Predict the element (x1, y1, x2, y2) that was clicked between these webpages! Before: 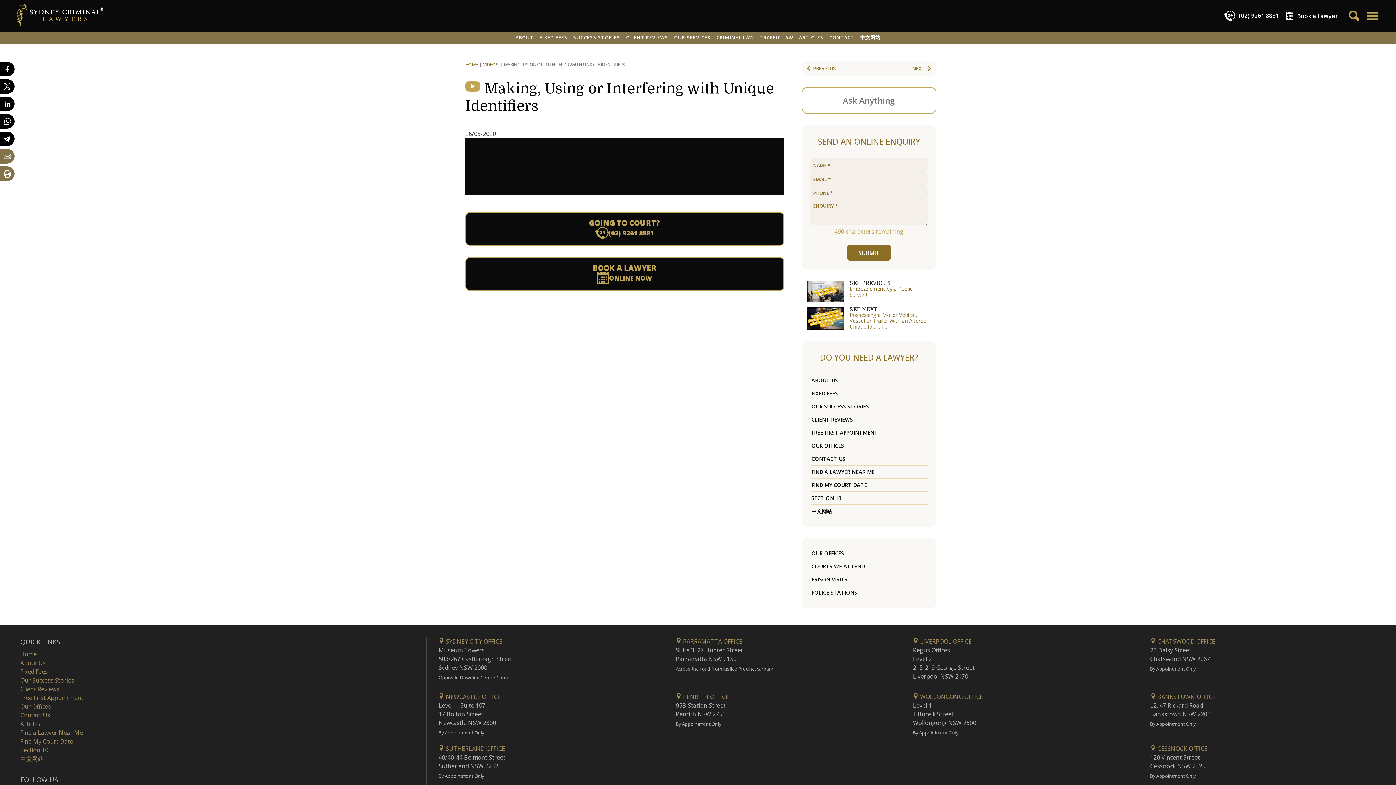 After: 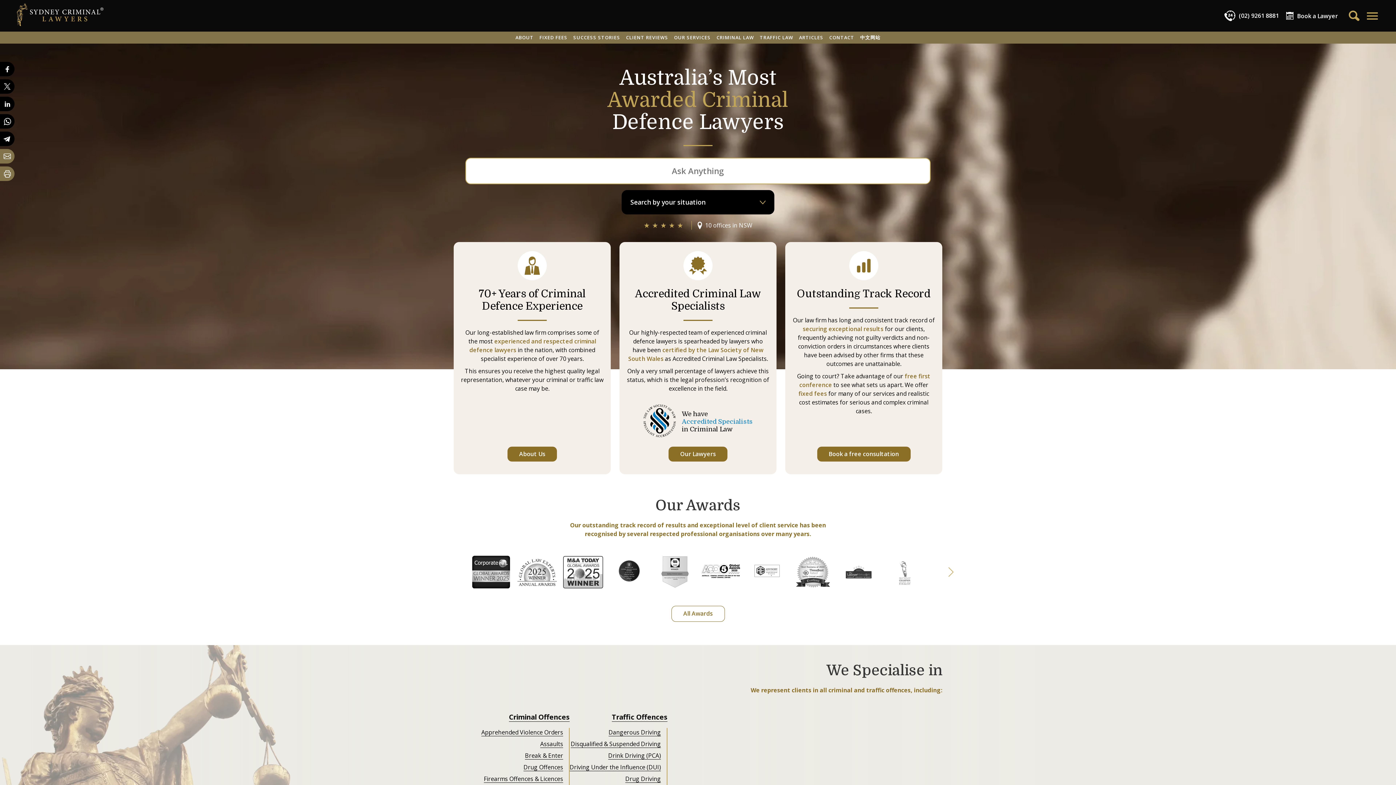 Action: bbox: (17, 20, 103, 28)